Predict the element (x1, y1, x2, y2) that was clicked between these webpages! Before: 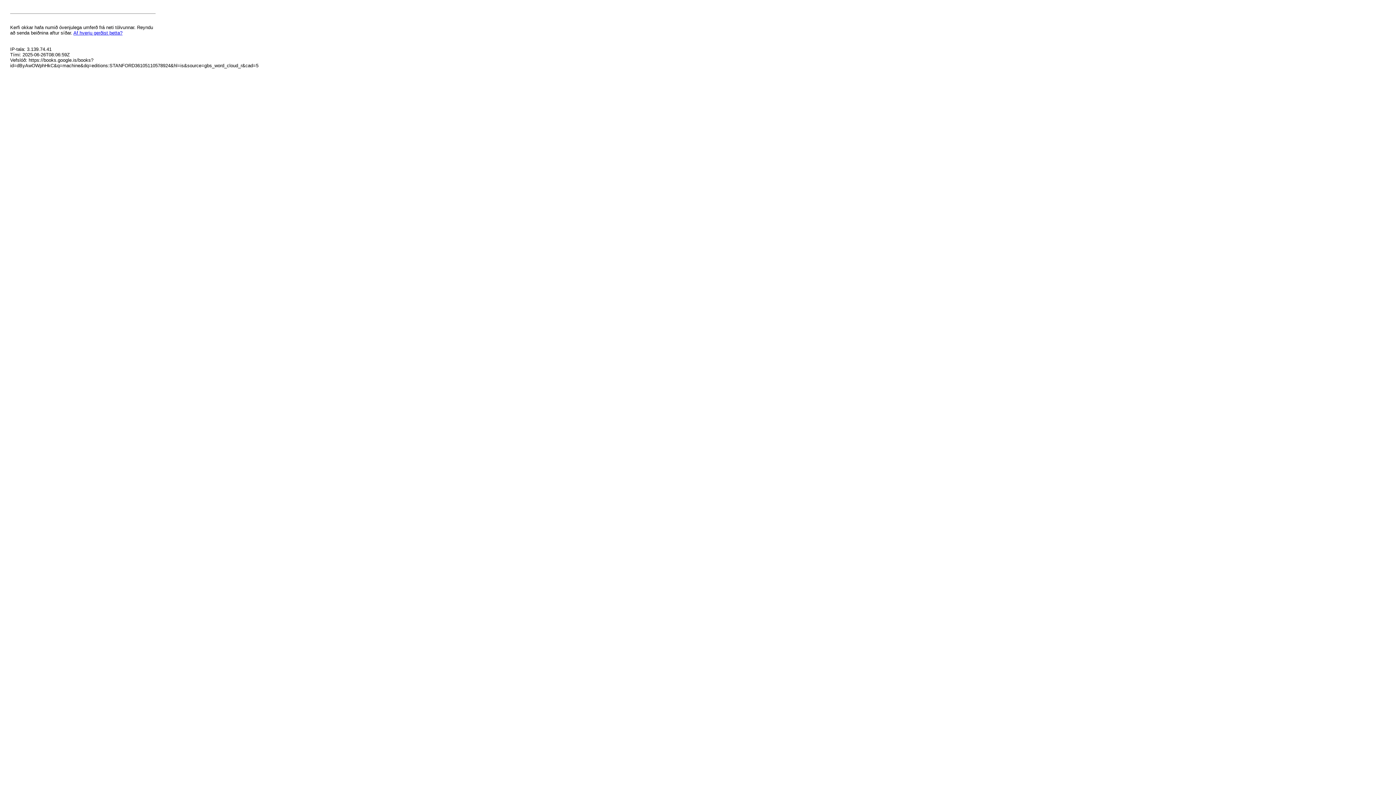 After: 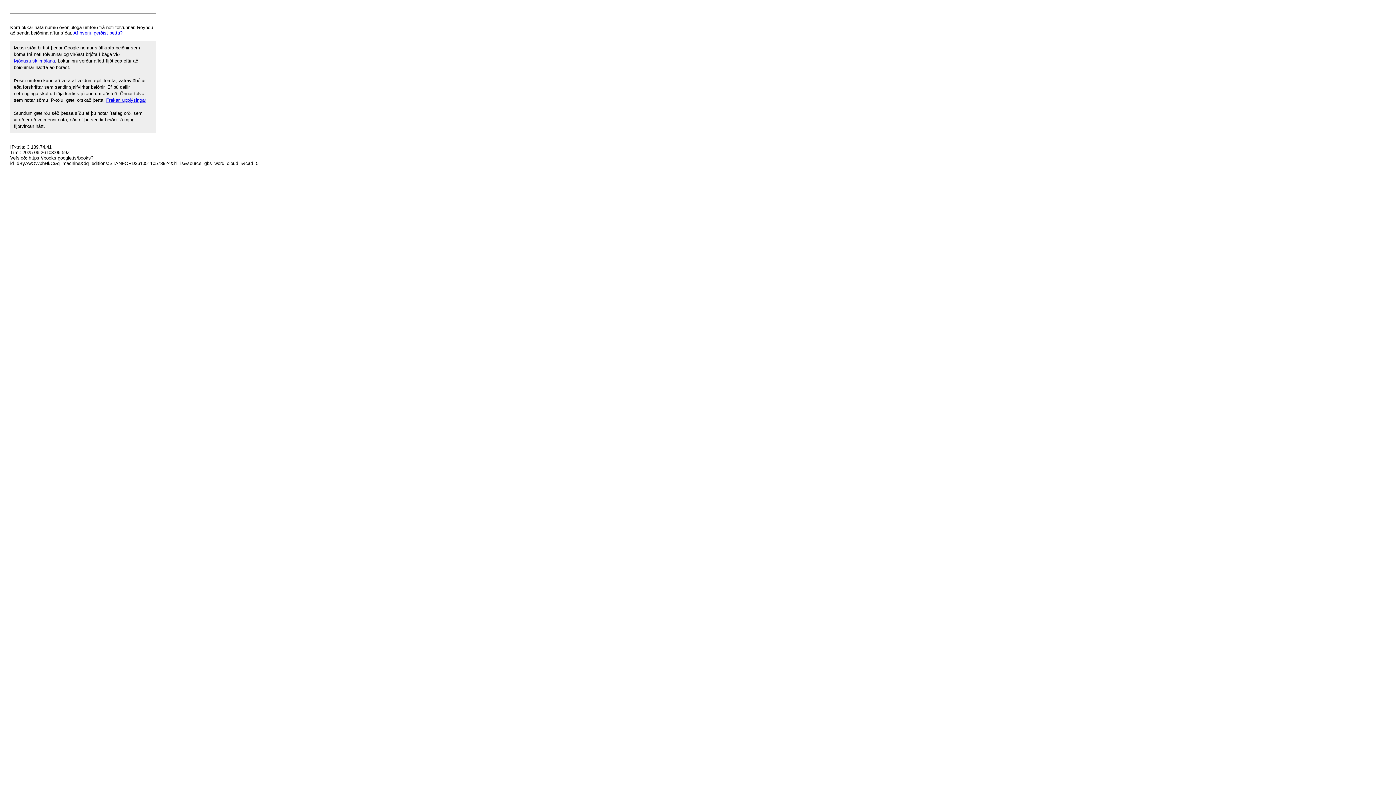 Action: bbox: (73, 30, 122, 35) label: Af hverju gerðist þetta?